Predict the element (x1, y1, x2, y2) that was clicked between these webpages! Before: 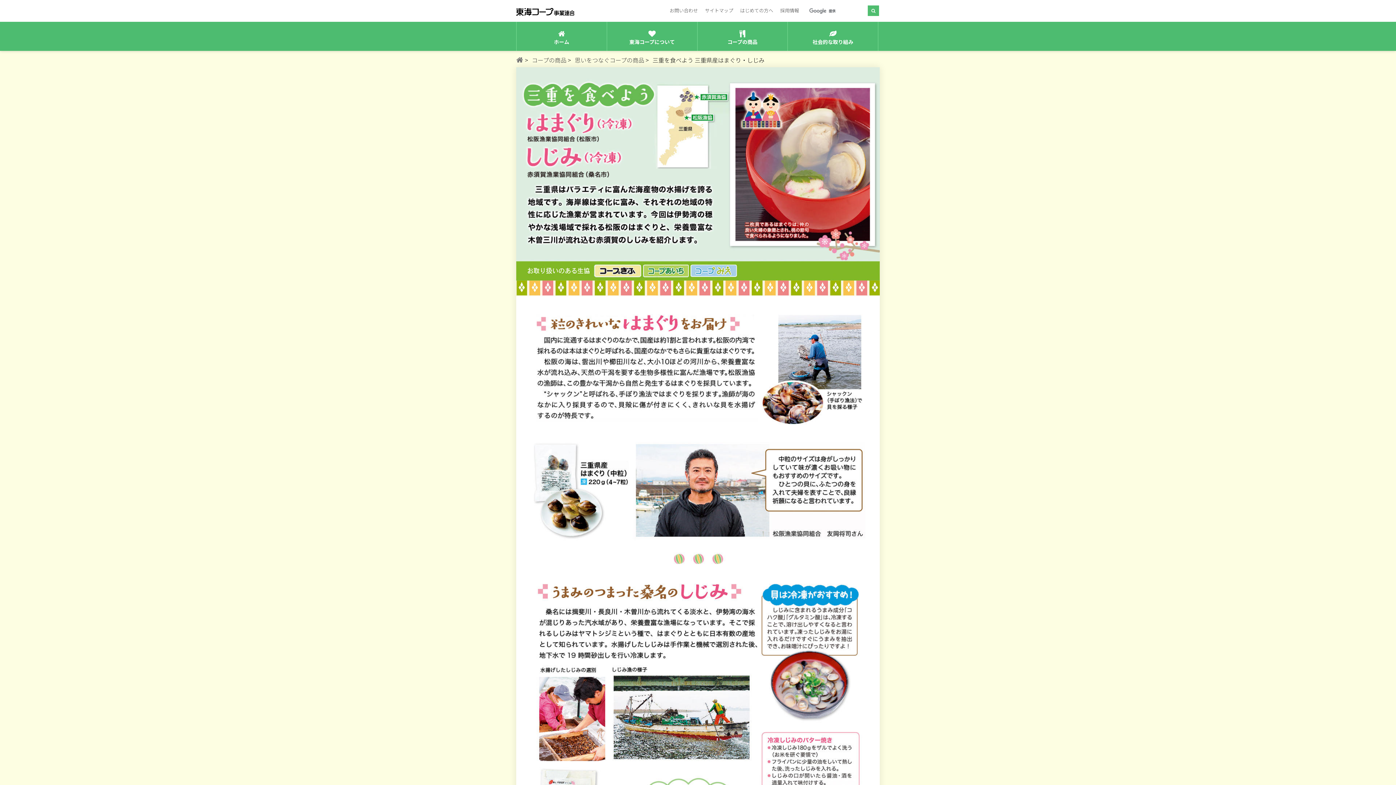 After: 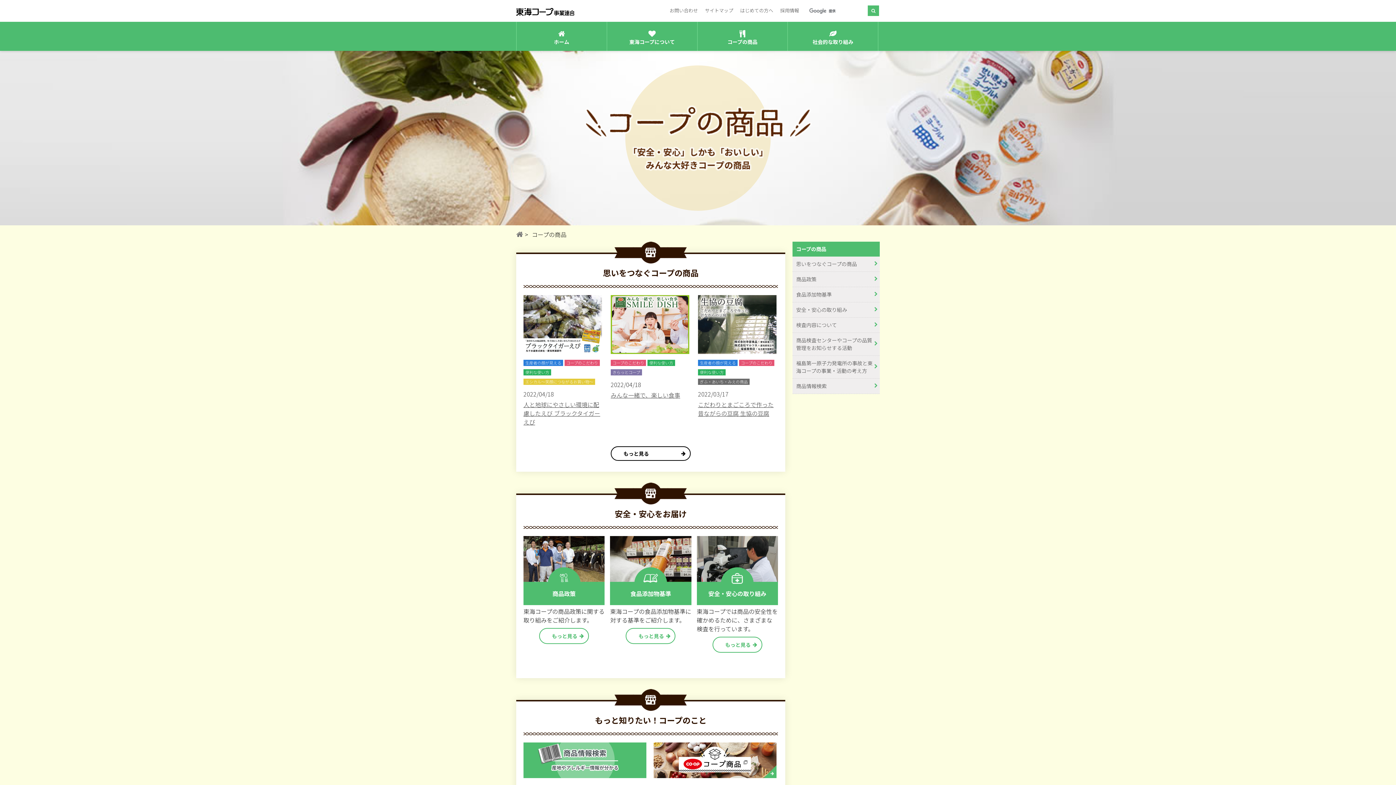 Action: label: コープの商品 bbox: (532, 55, 566, 64)